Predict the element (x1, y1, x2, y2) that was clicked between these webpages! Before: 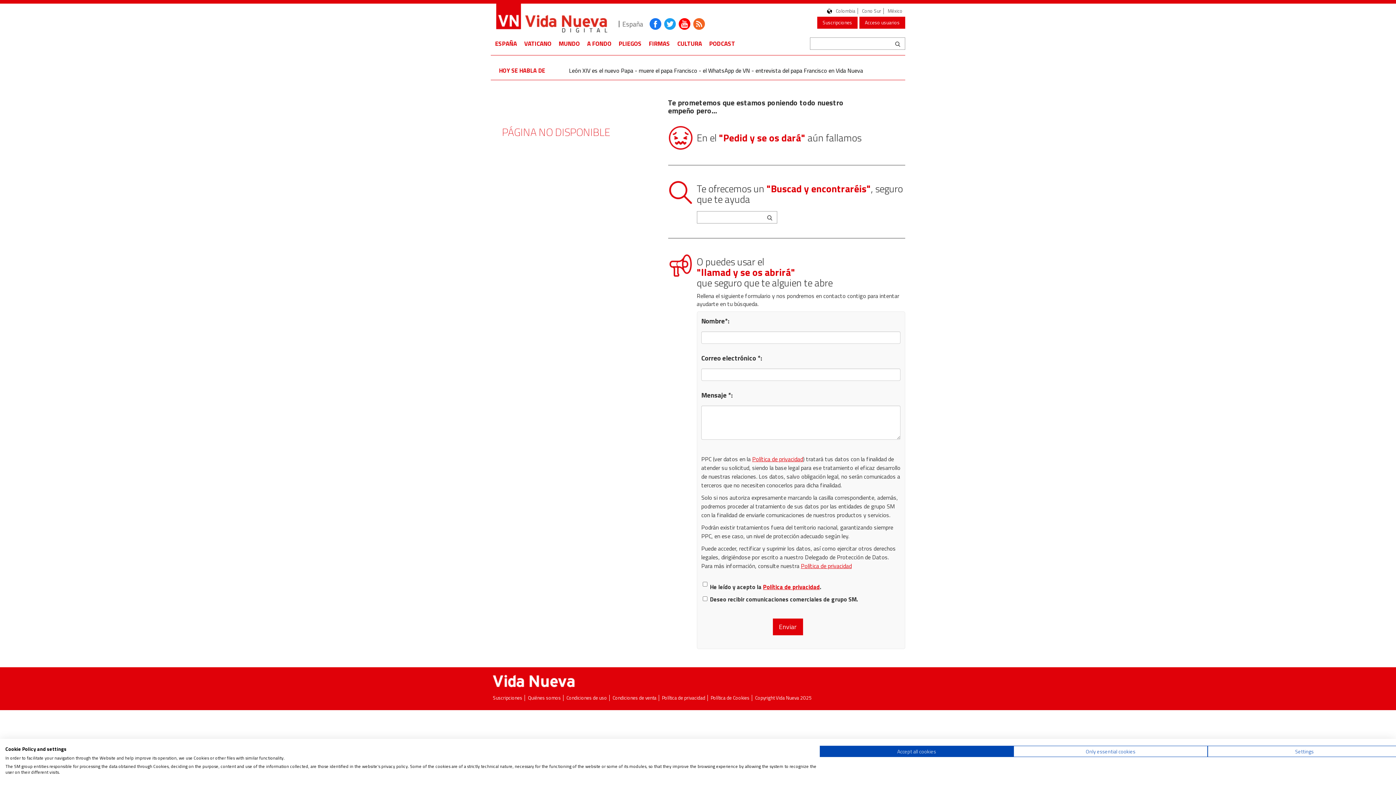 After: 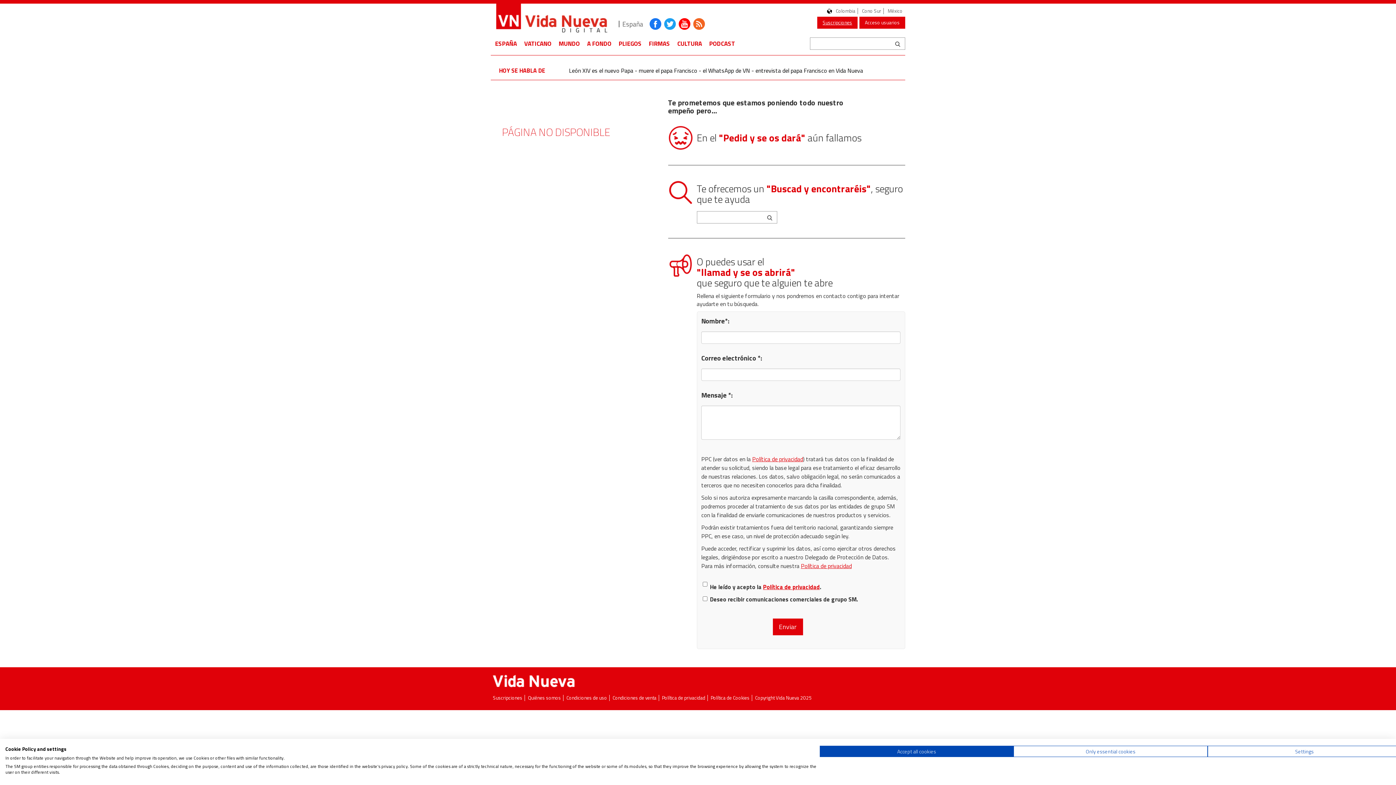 Action: bbox: (817, 16, 857, 28) label: Suscripciones